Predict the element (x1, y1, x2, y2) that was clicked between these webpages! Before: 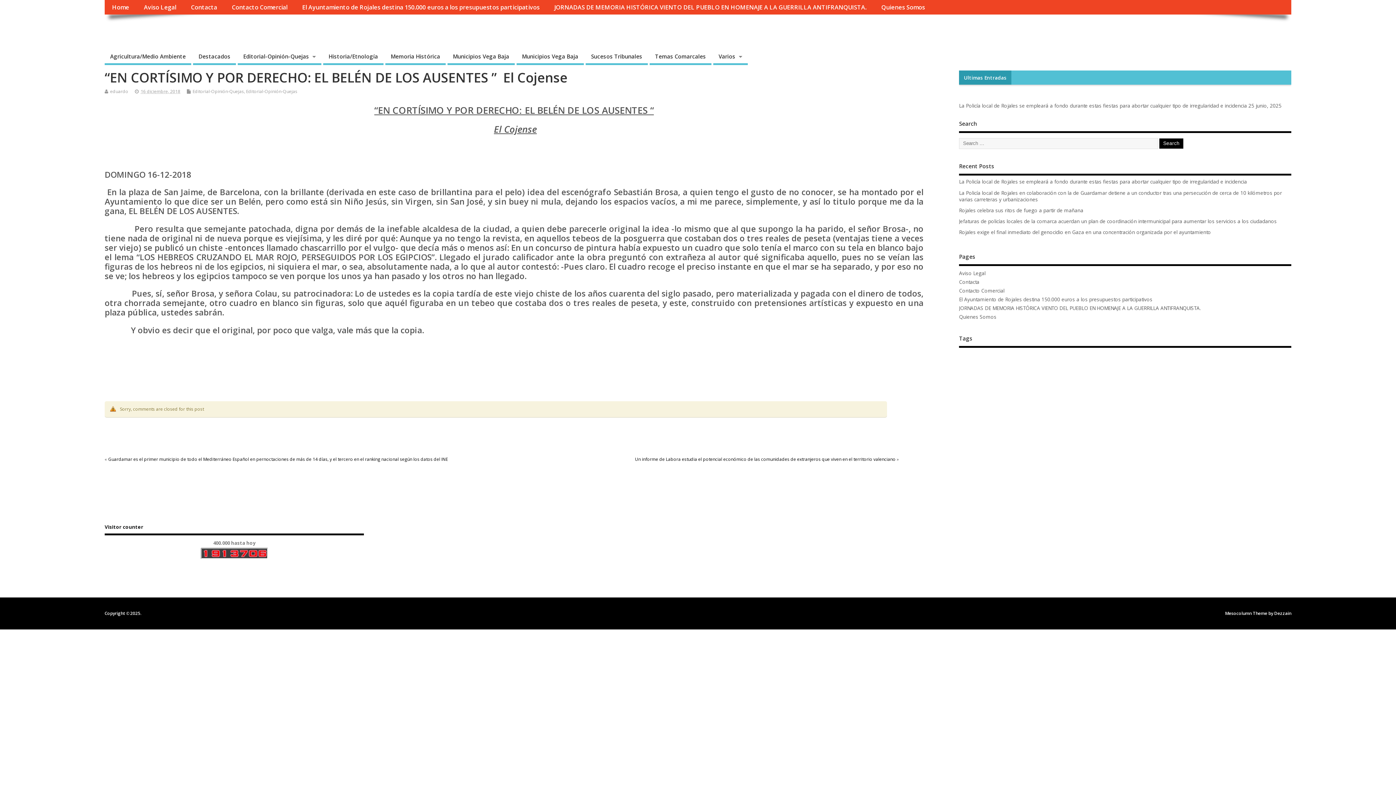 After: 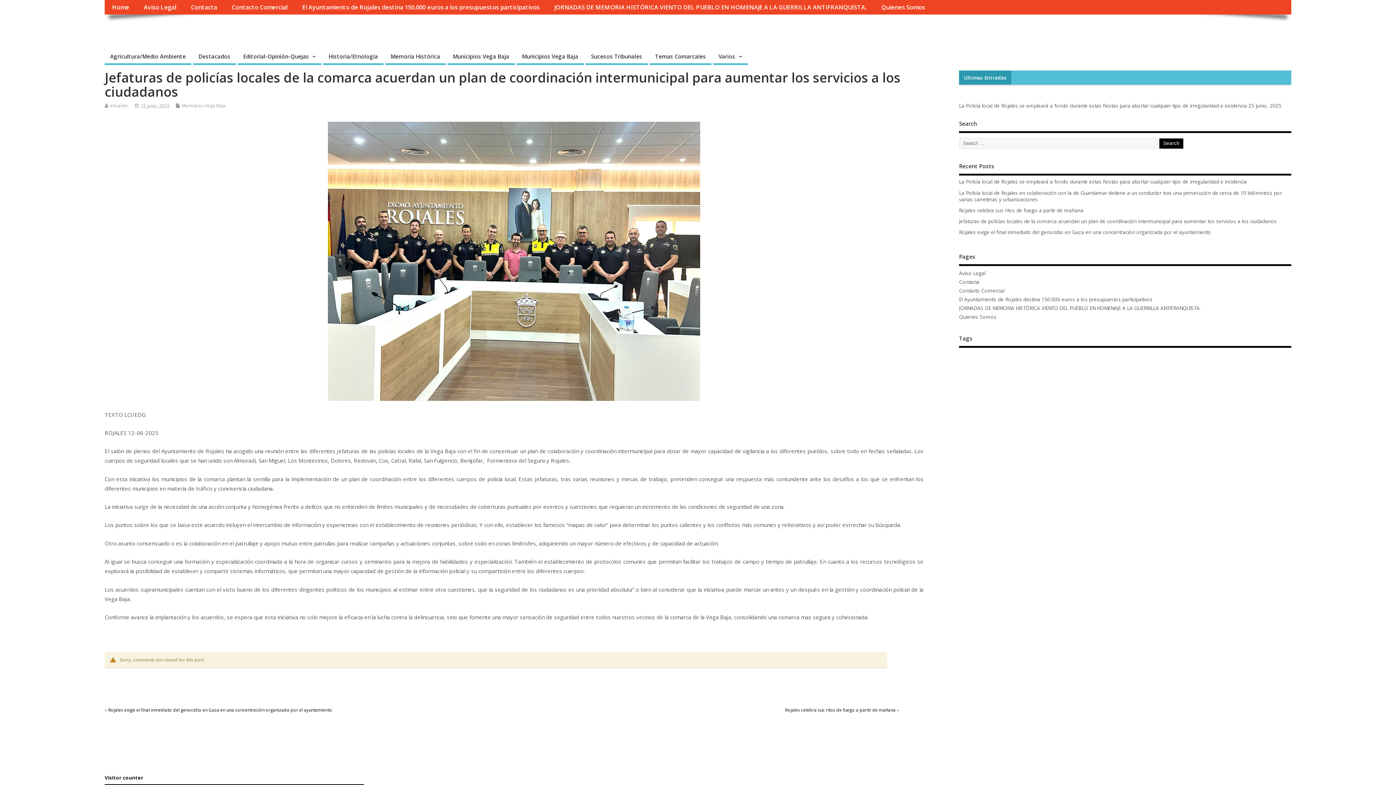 Action: bbox: (959, 218, 1277, 224) label: Jefaturas de policías locales de la comarca acuerdan un plan de coordinación intermunicipal para aumentar los servicios a los ciudadanos